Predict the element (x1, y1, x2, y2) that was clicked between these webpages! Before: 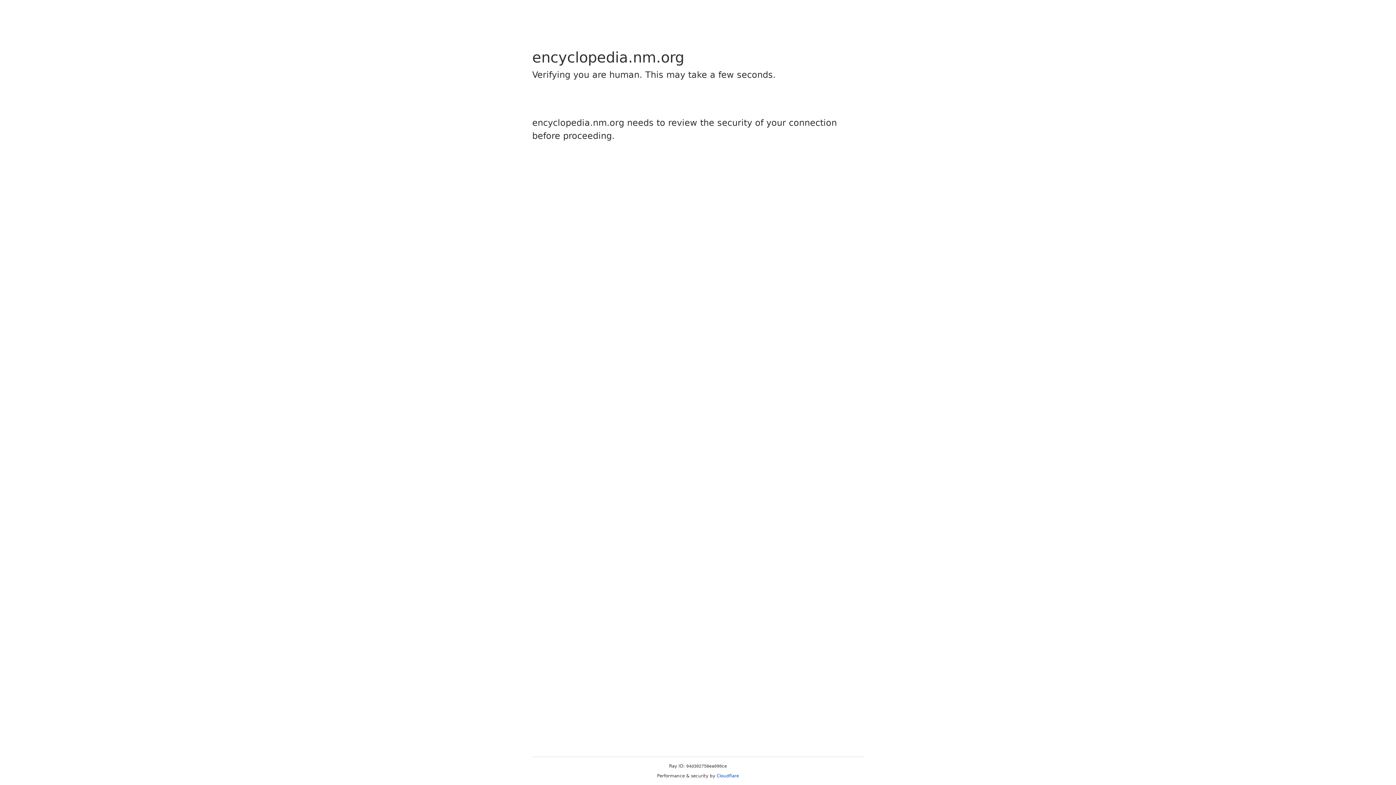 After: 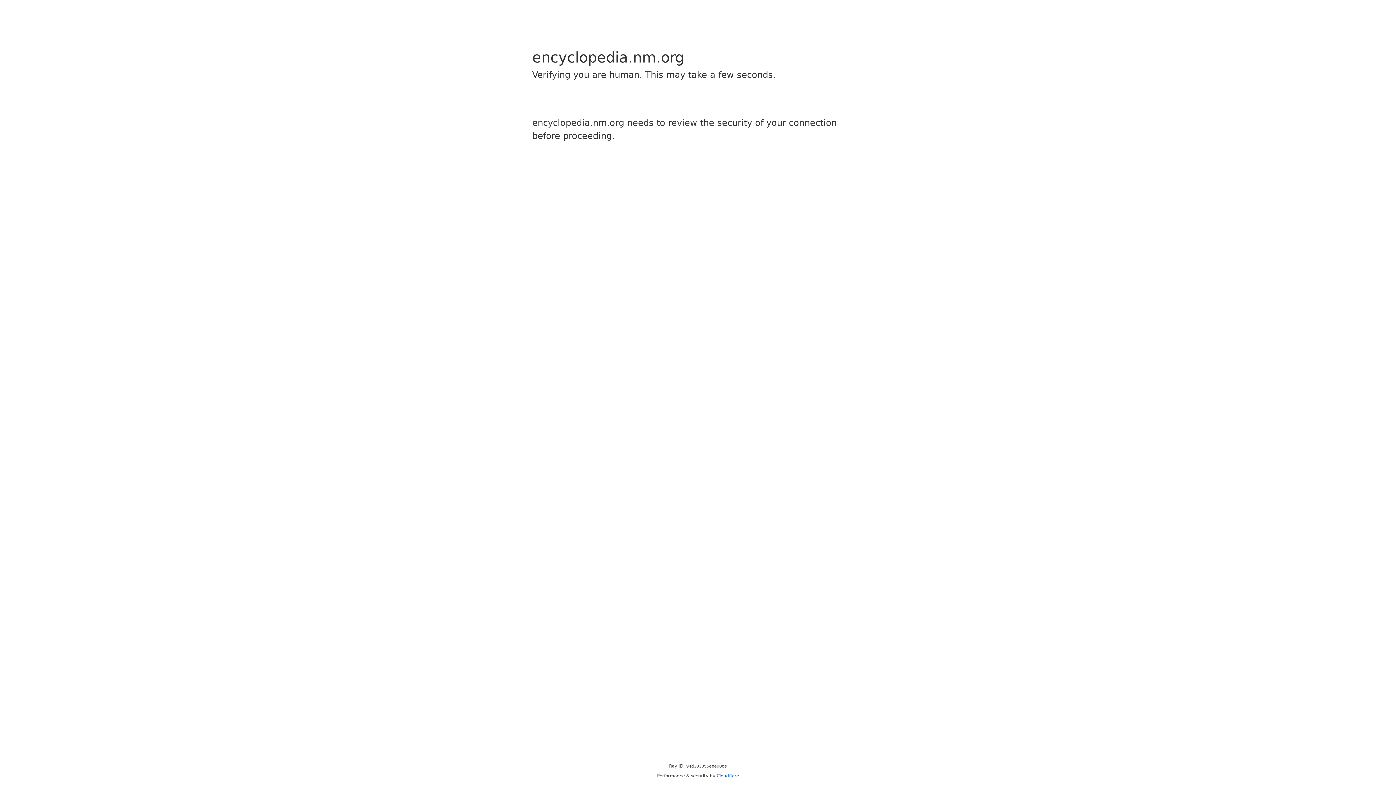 Action: bbox: (716, 773, 739, 778) label: Cloudflare